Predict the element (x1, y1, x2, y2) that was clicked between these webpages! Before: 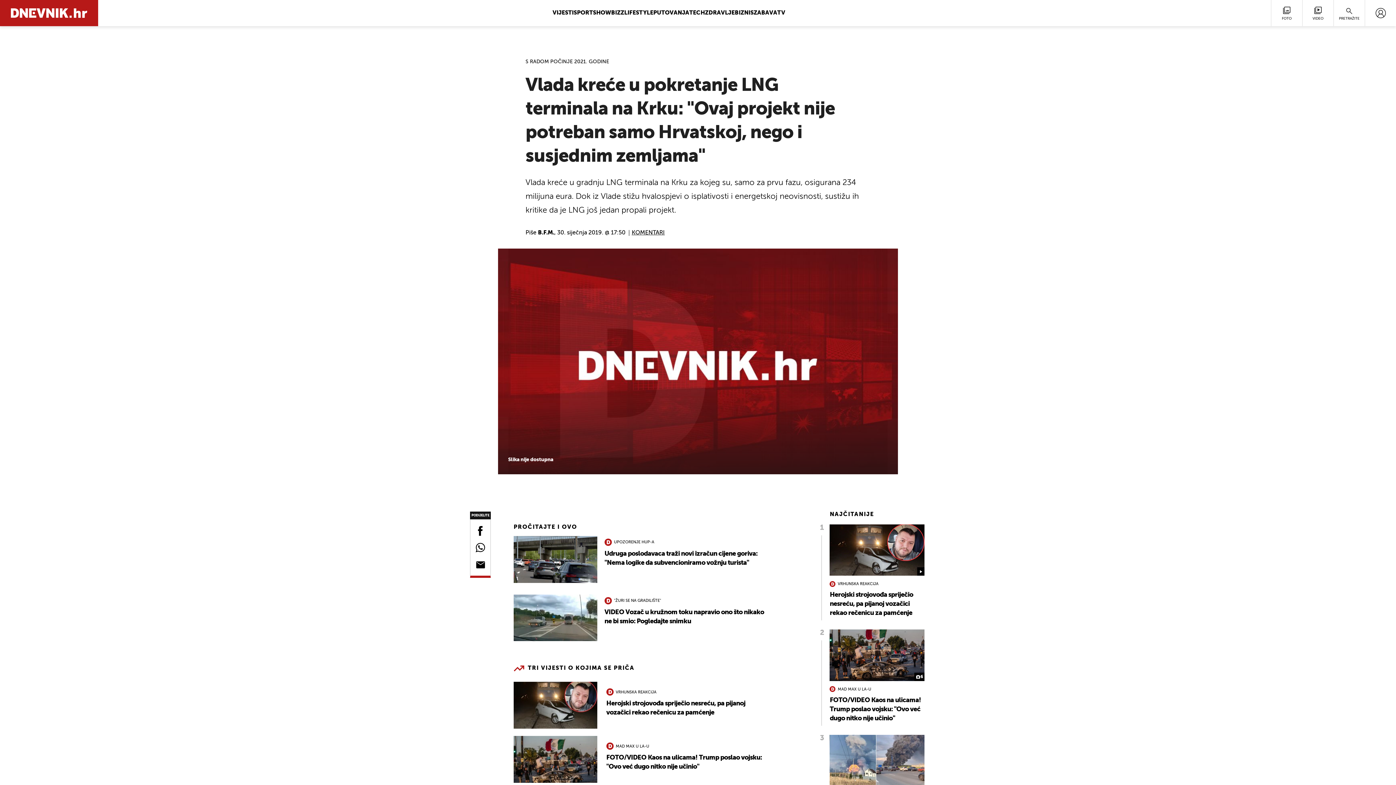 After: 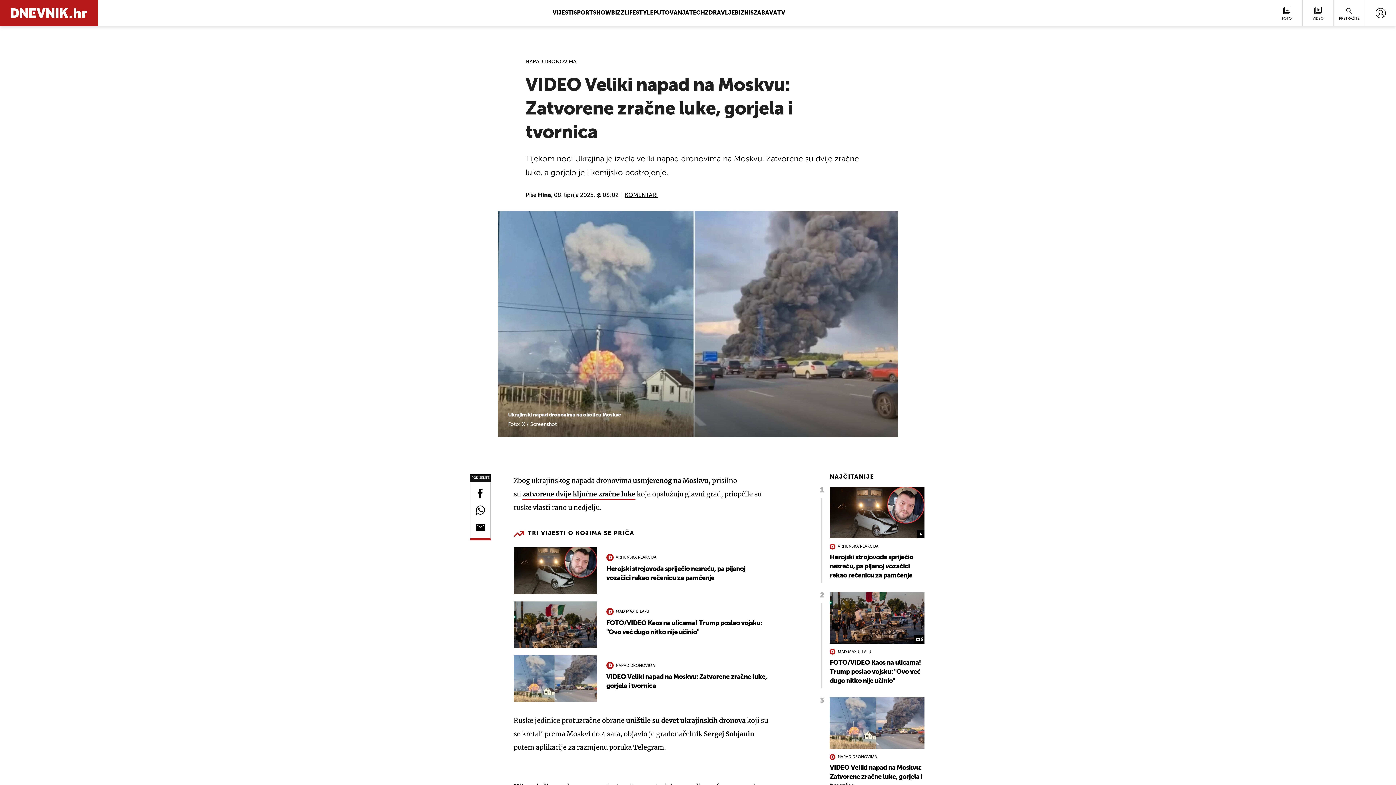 Action: label: NAPAD DRONOVIMA
VIDEO Veliki napad na Moskvu: Zatvorene zračne luke, gorjela i tvornica bbox: (829, 735, 924, 828)